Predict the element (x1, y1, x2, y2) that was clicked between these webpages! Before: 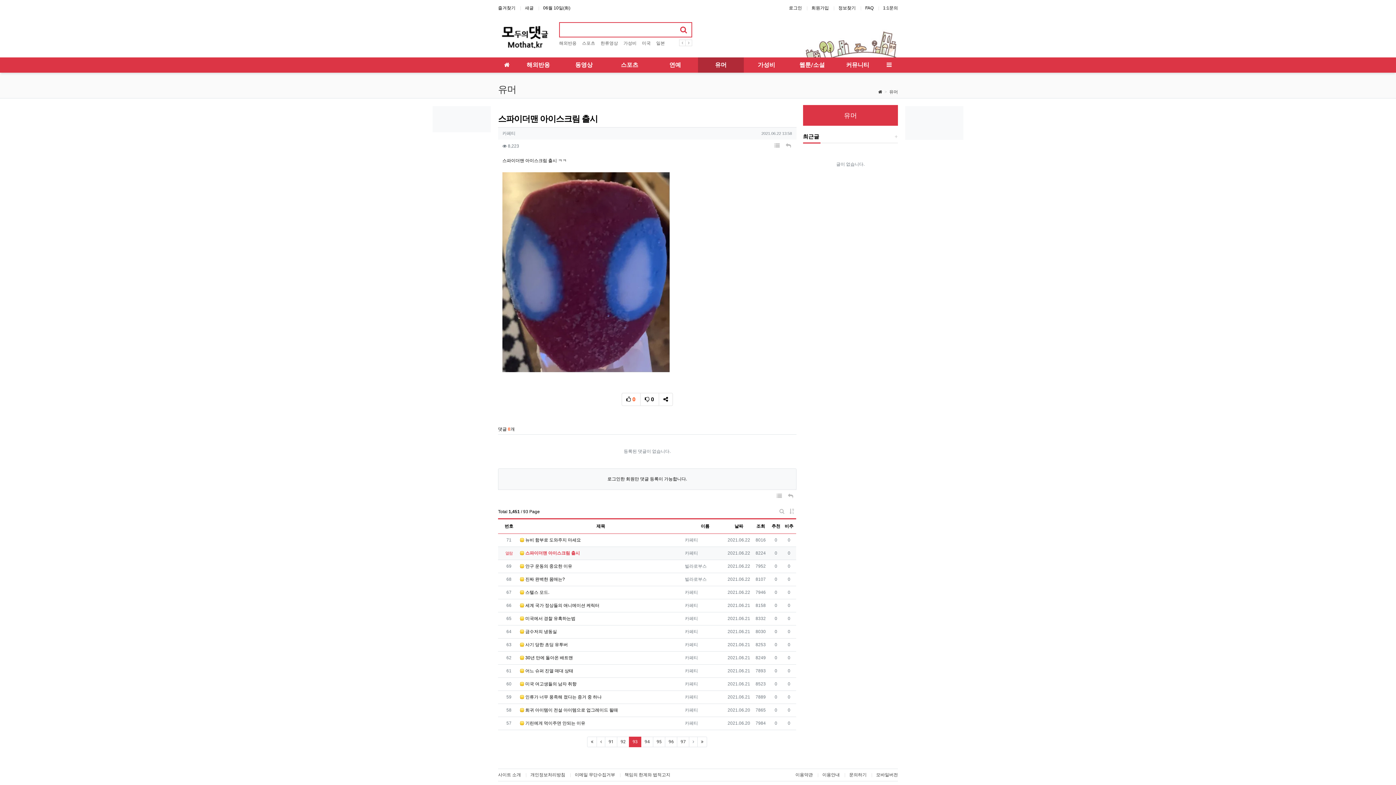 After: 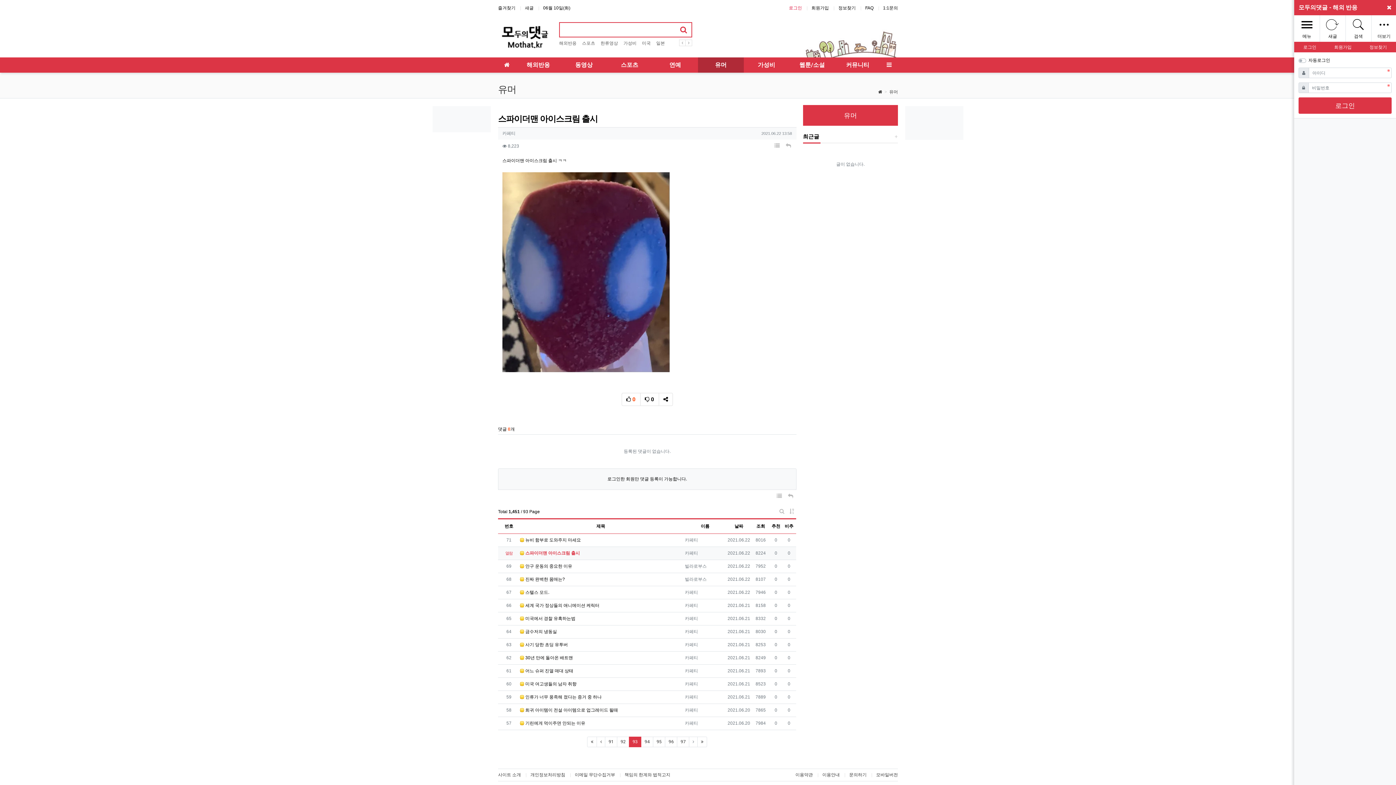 Action: label: 로그인 bbox: (789, 4, 802, 12)